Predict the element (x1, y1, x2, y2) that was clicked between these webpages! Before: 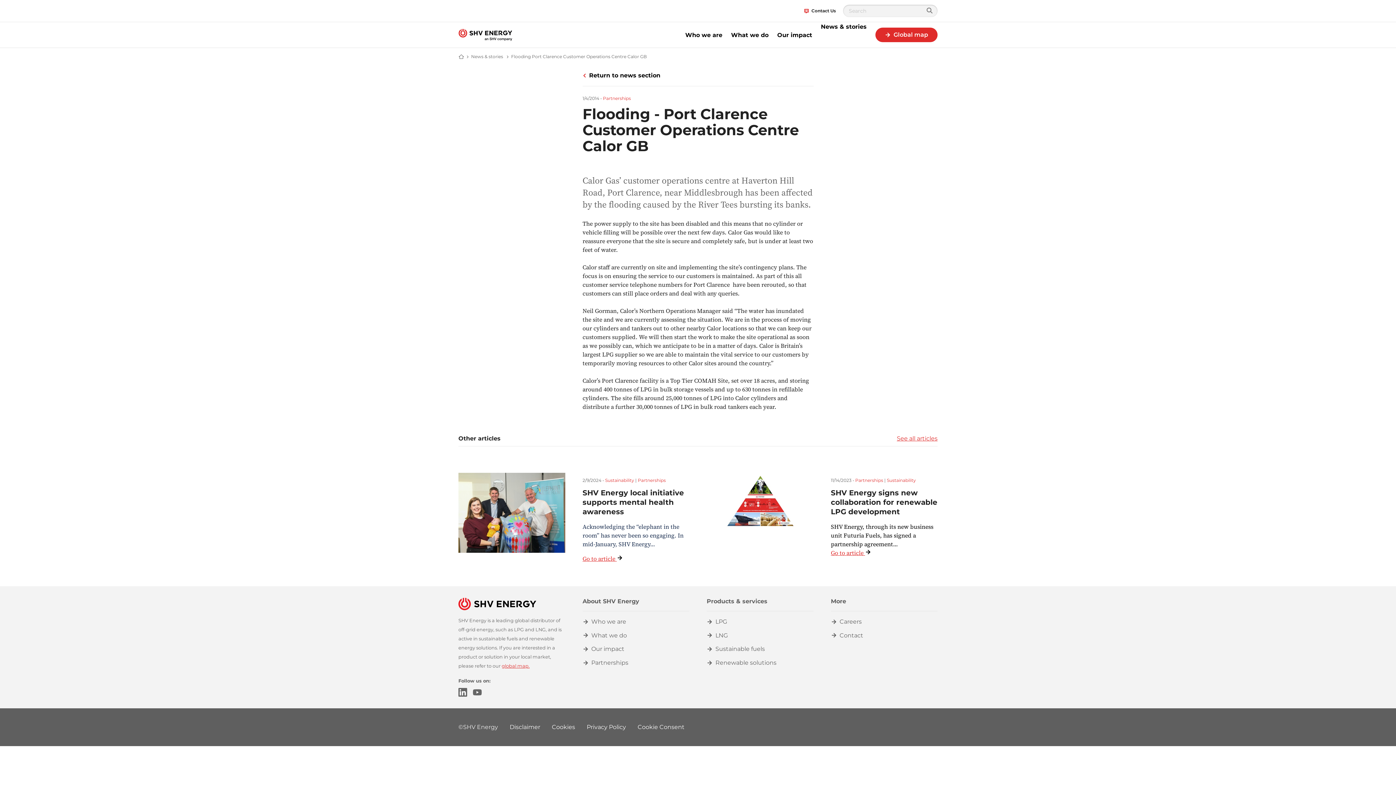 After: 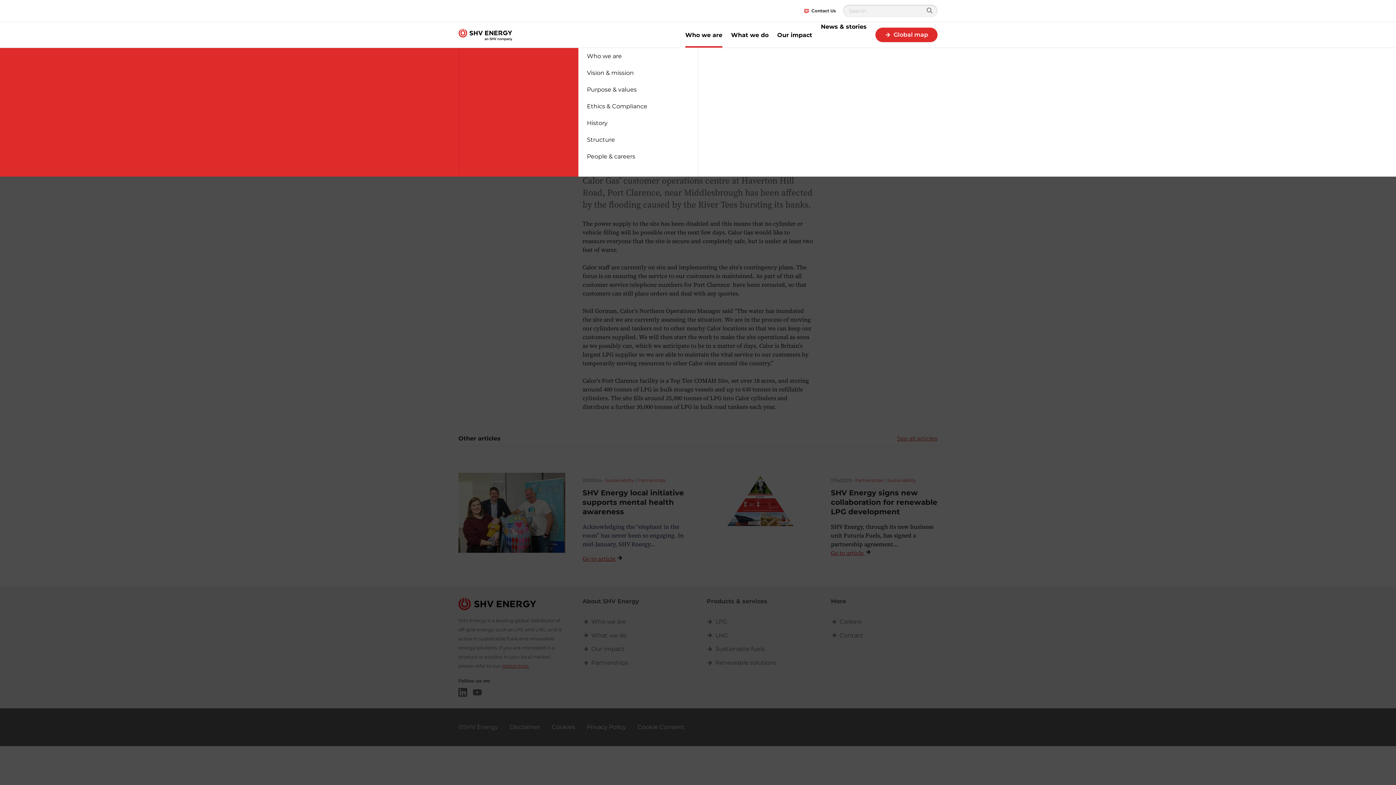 Action: label: Who we are bbox: (685, 22, 722, 47)